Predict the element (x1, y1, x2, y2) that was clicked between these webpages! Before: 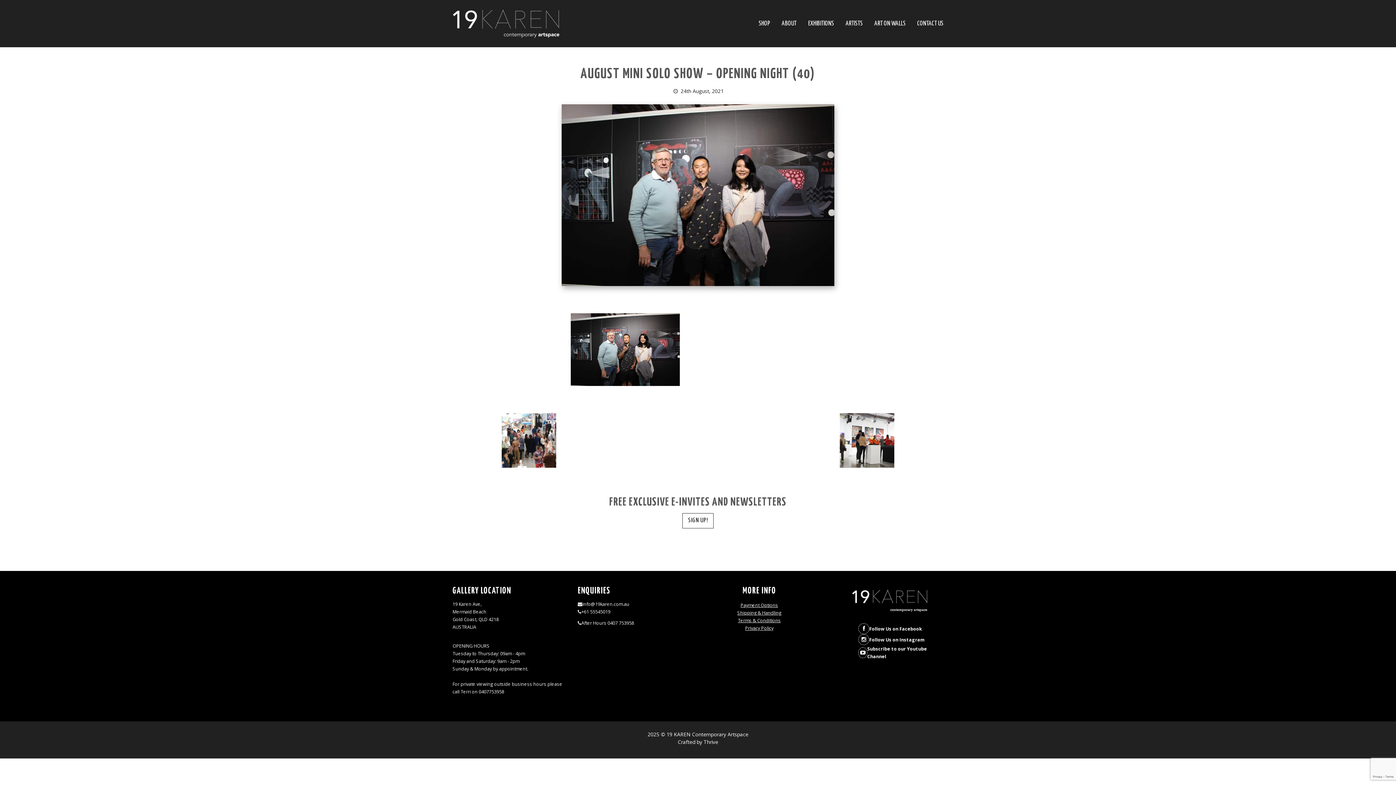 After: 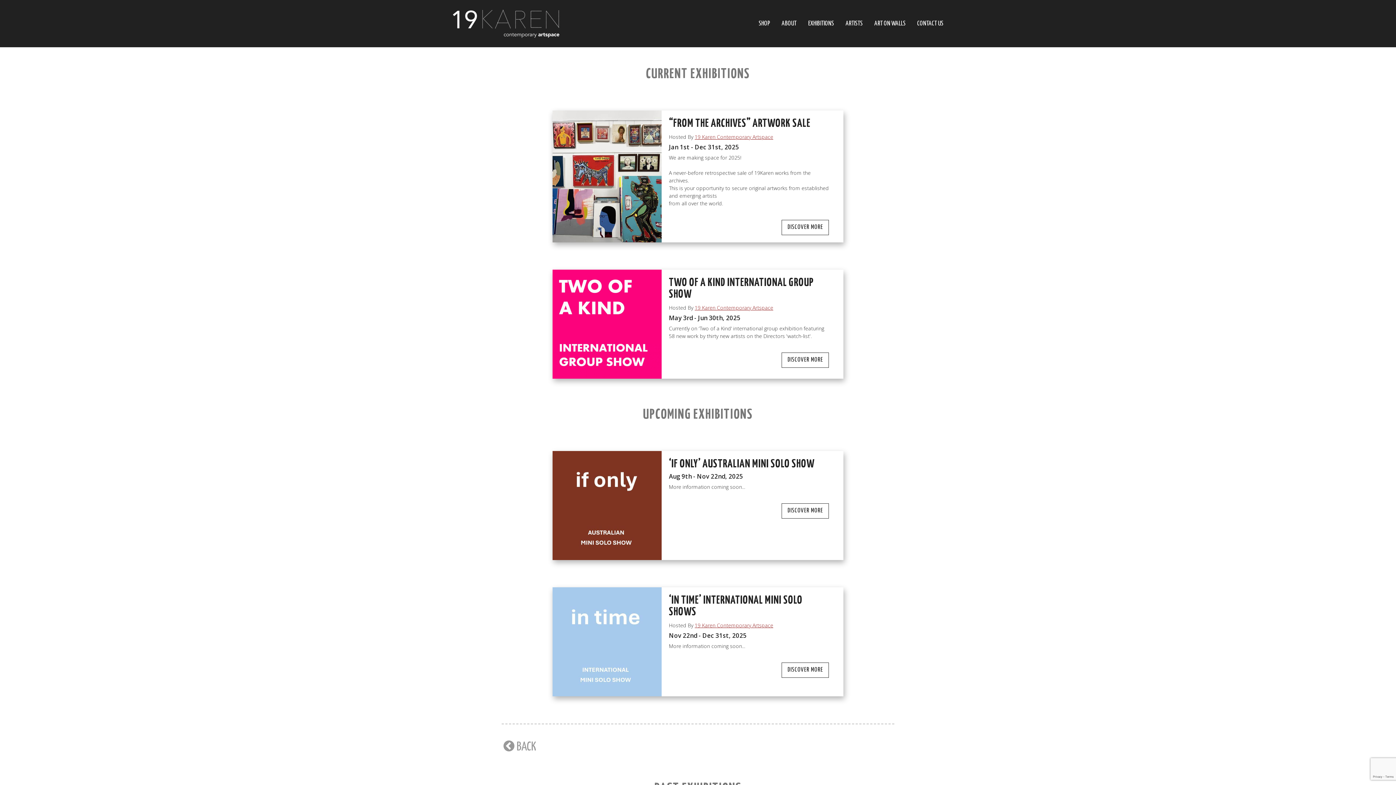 Action: bbox: (808, 20, 834, 26) label: EXHIBITIONS